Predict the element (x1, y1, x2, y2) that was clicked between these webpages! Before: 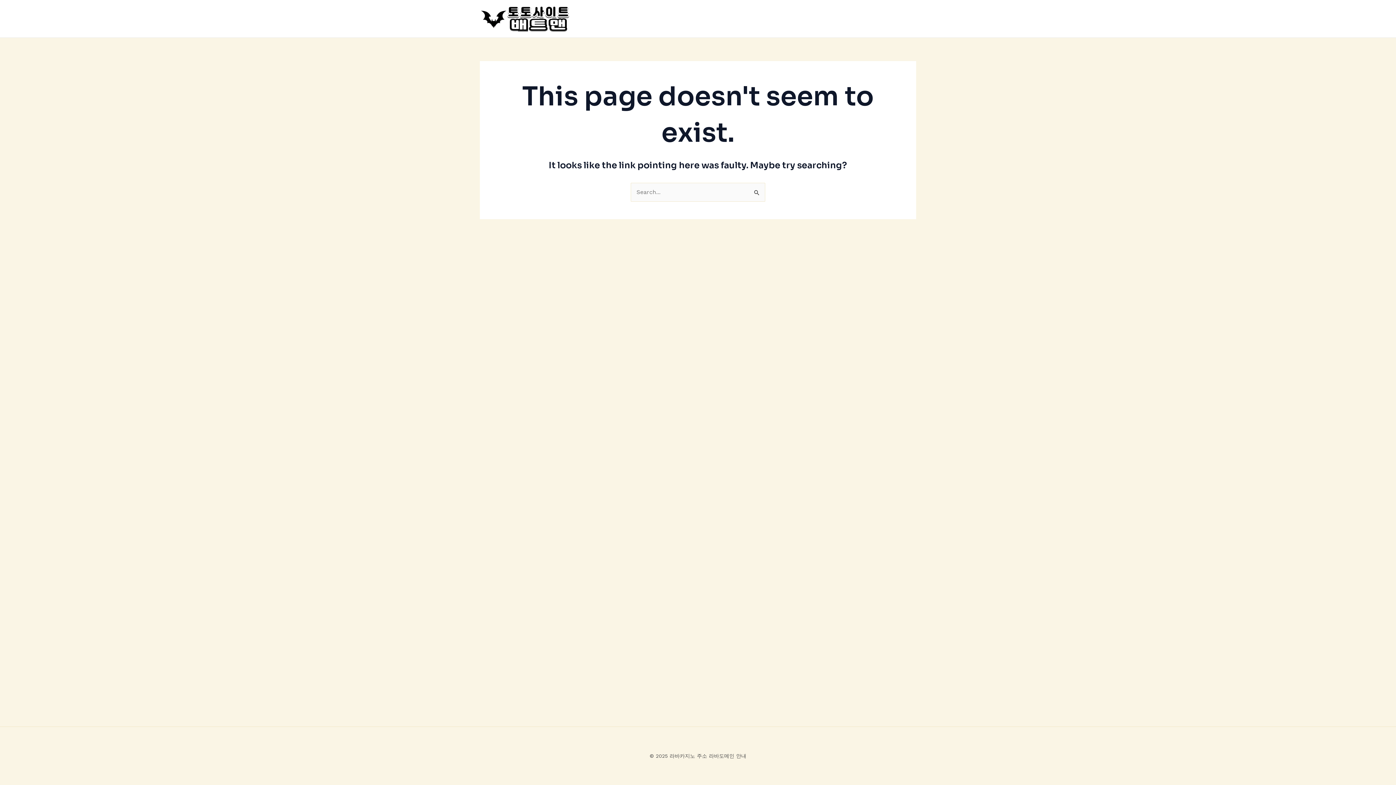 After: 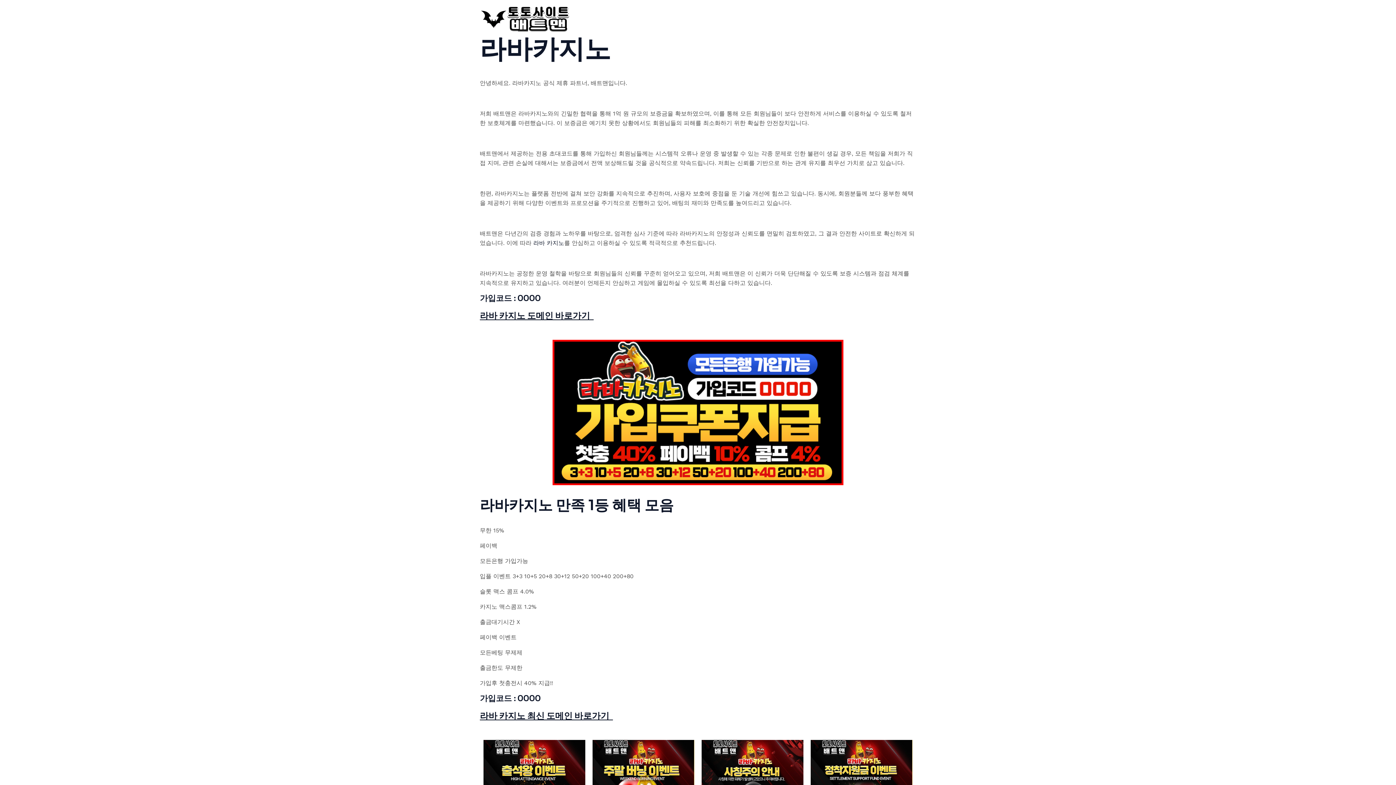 Action: bbox: (480, 14, 570, 21)